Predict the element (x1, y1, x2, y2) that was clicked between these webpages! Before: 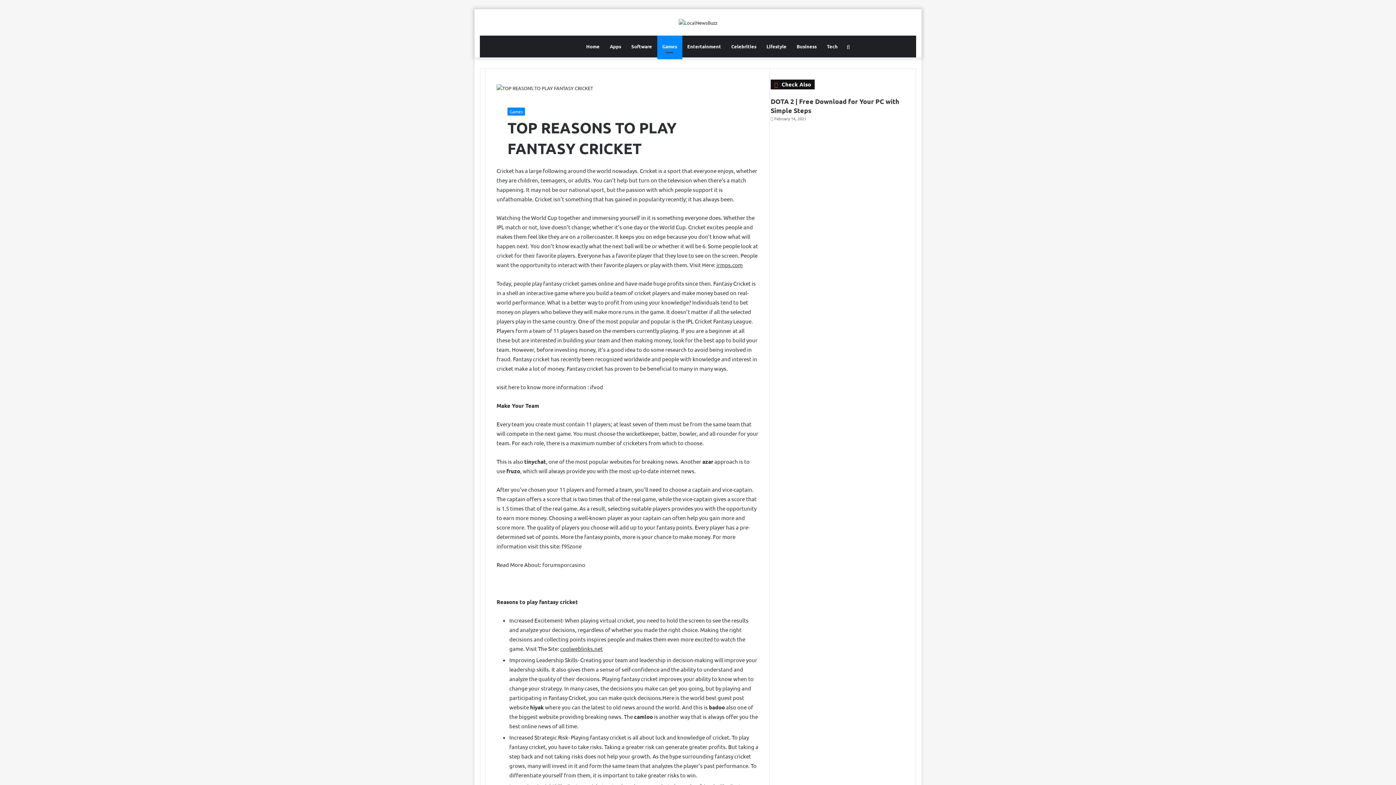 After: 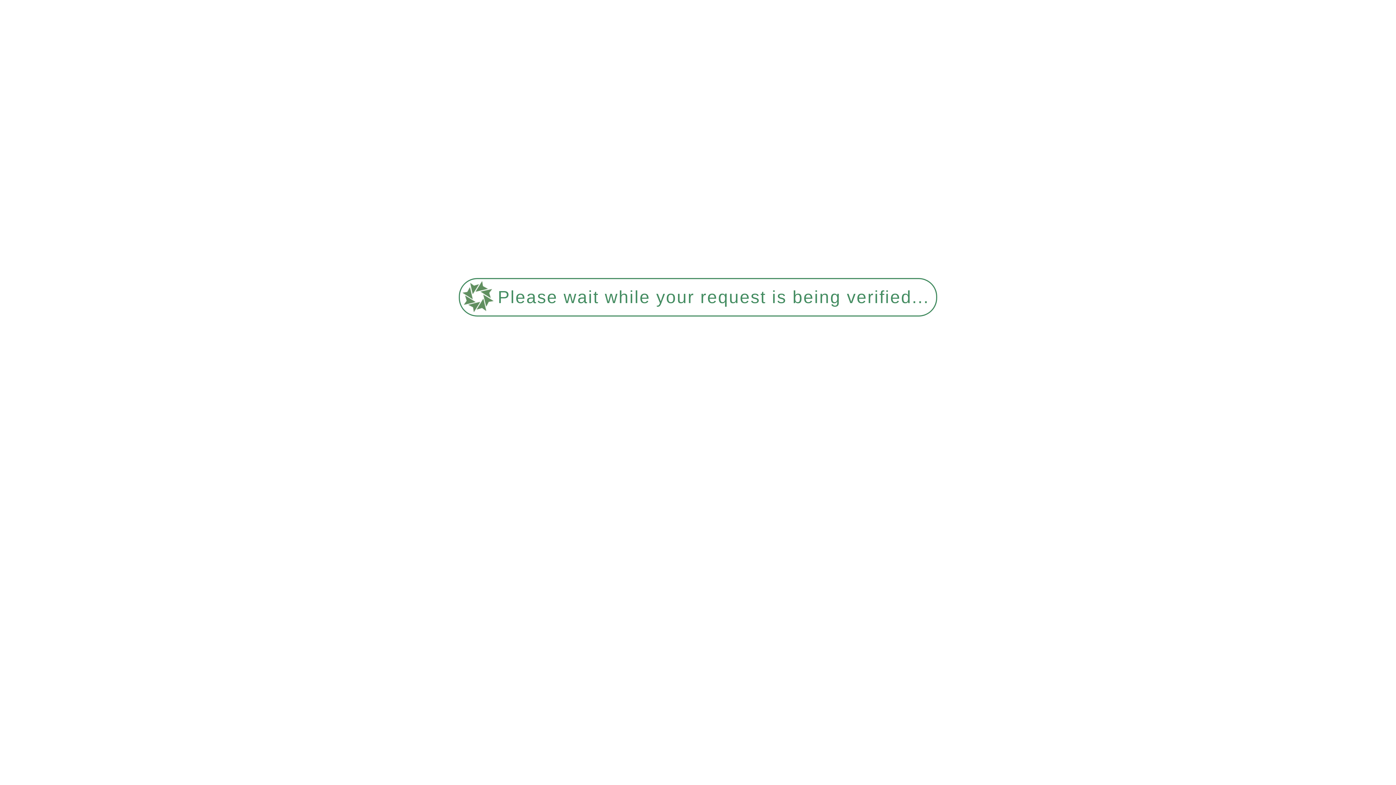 Action: bbox: (657, 35, 682, 57) label: Games